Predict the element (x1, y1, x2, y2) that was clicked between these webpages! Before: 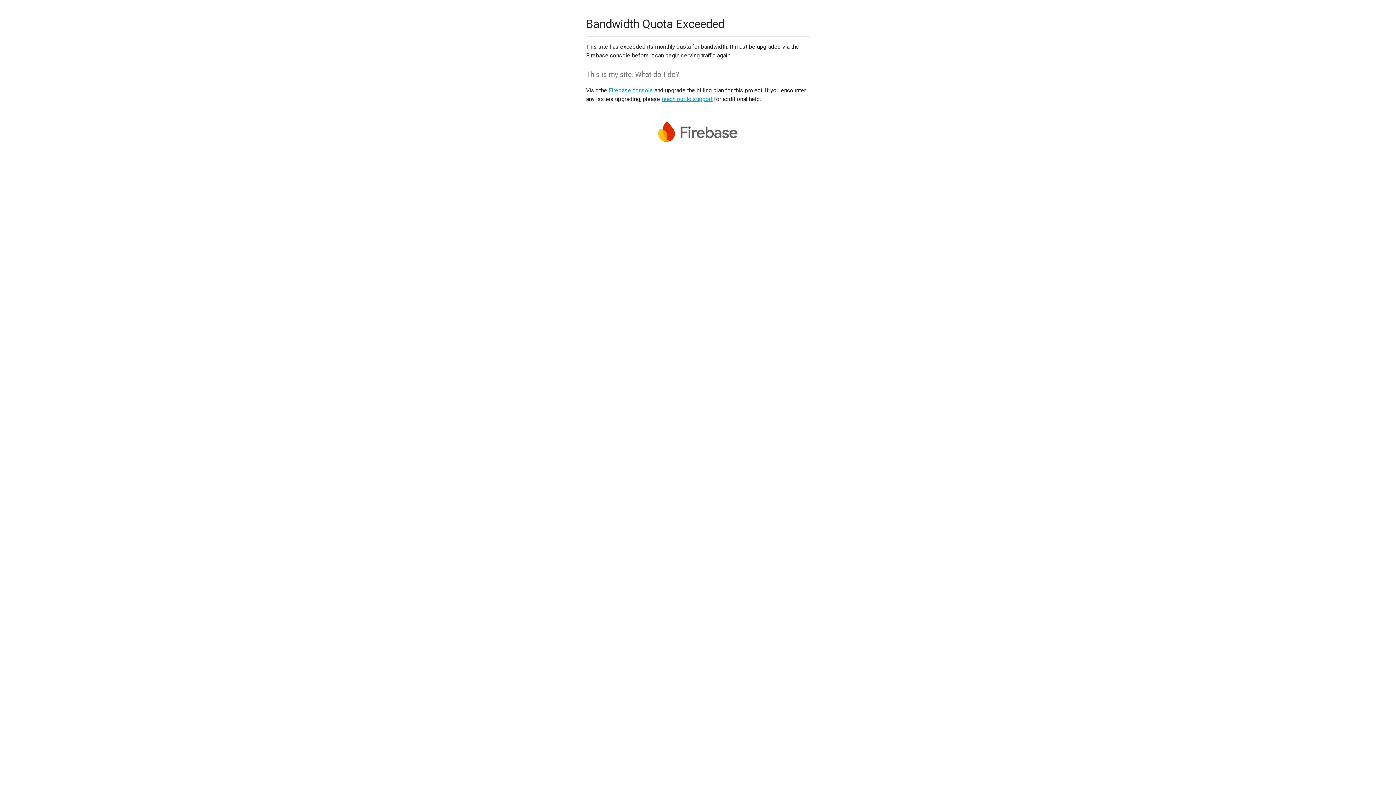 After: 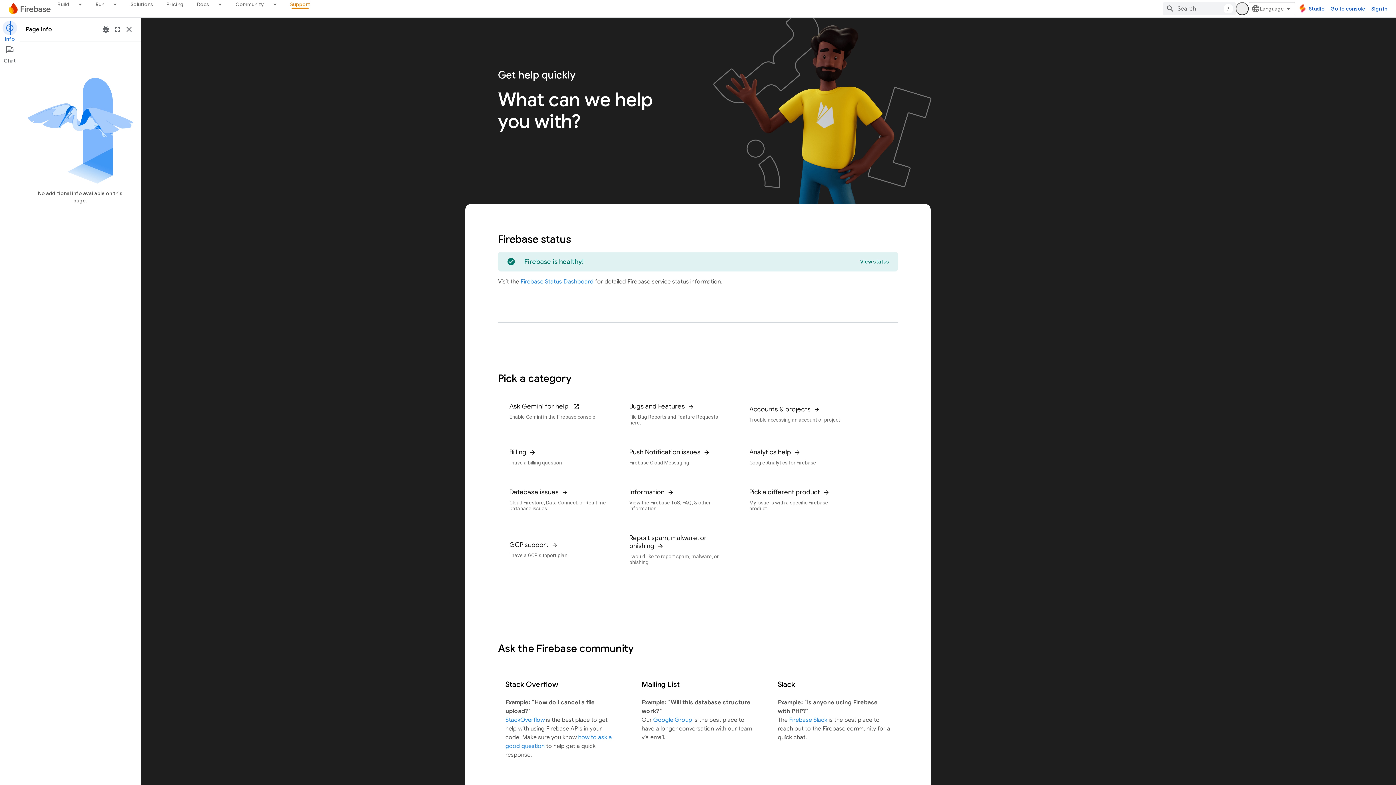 Action: label: reach out to support bbox: (661, 95, 712, 102)